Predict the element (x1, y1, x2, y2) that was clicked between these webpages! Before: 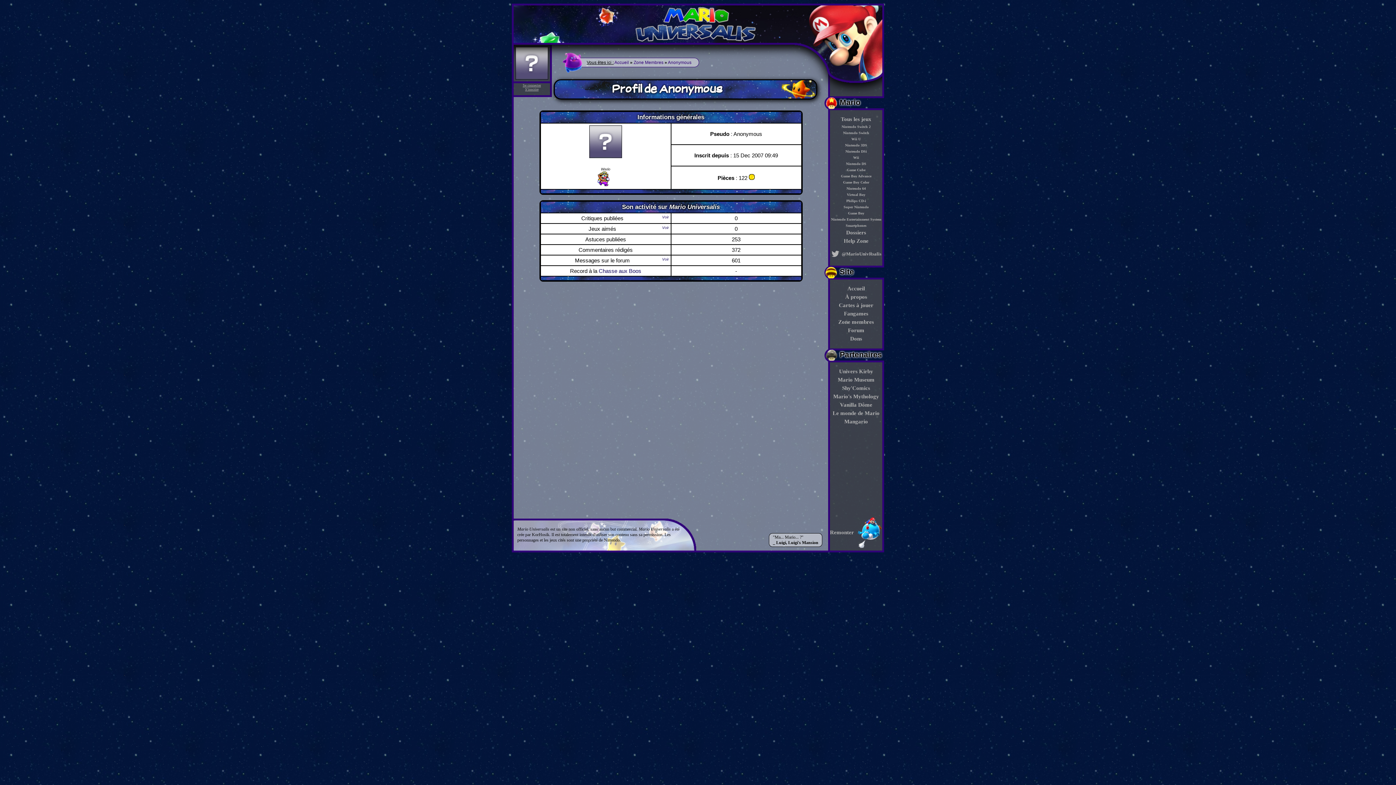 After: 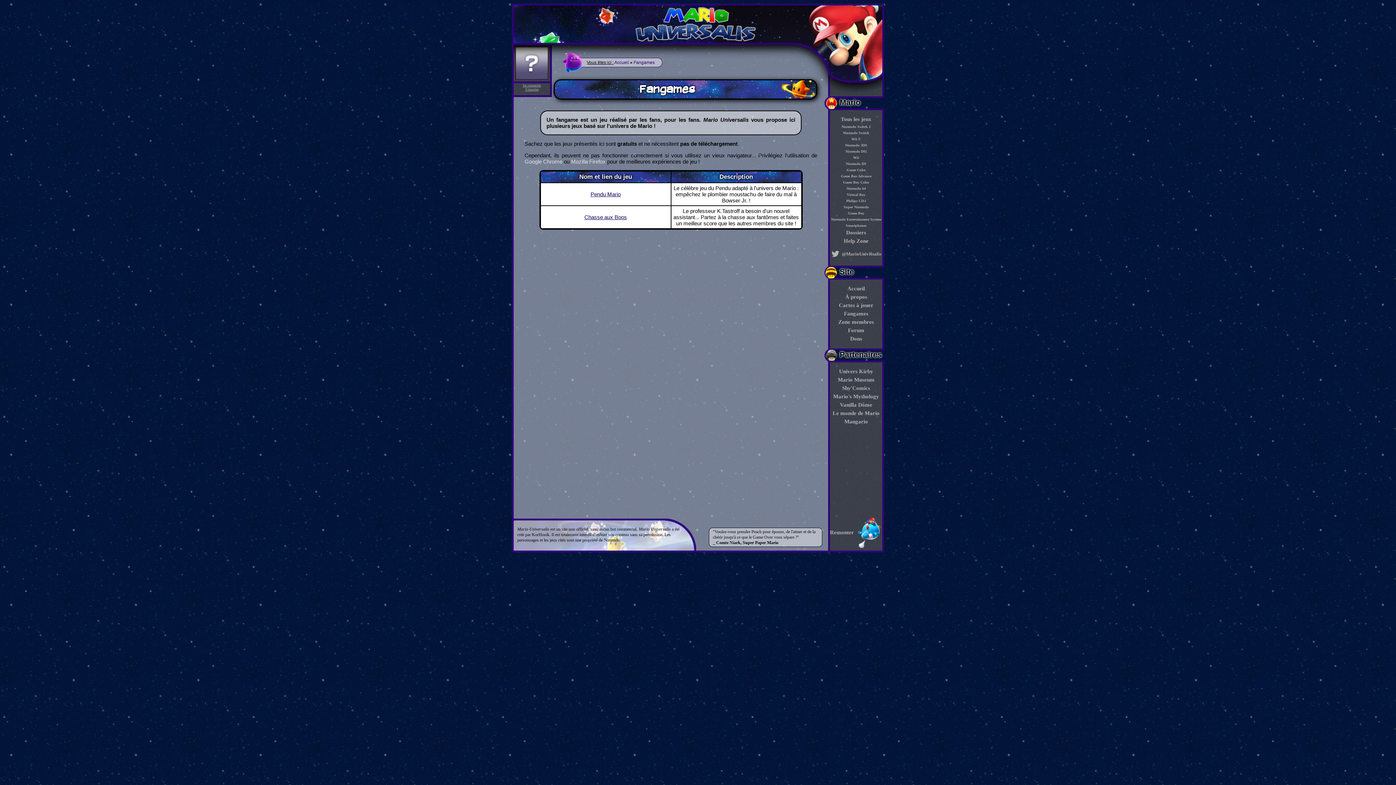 Action: label: Fangames bbox: (844, 311, 868, 316)